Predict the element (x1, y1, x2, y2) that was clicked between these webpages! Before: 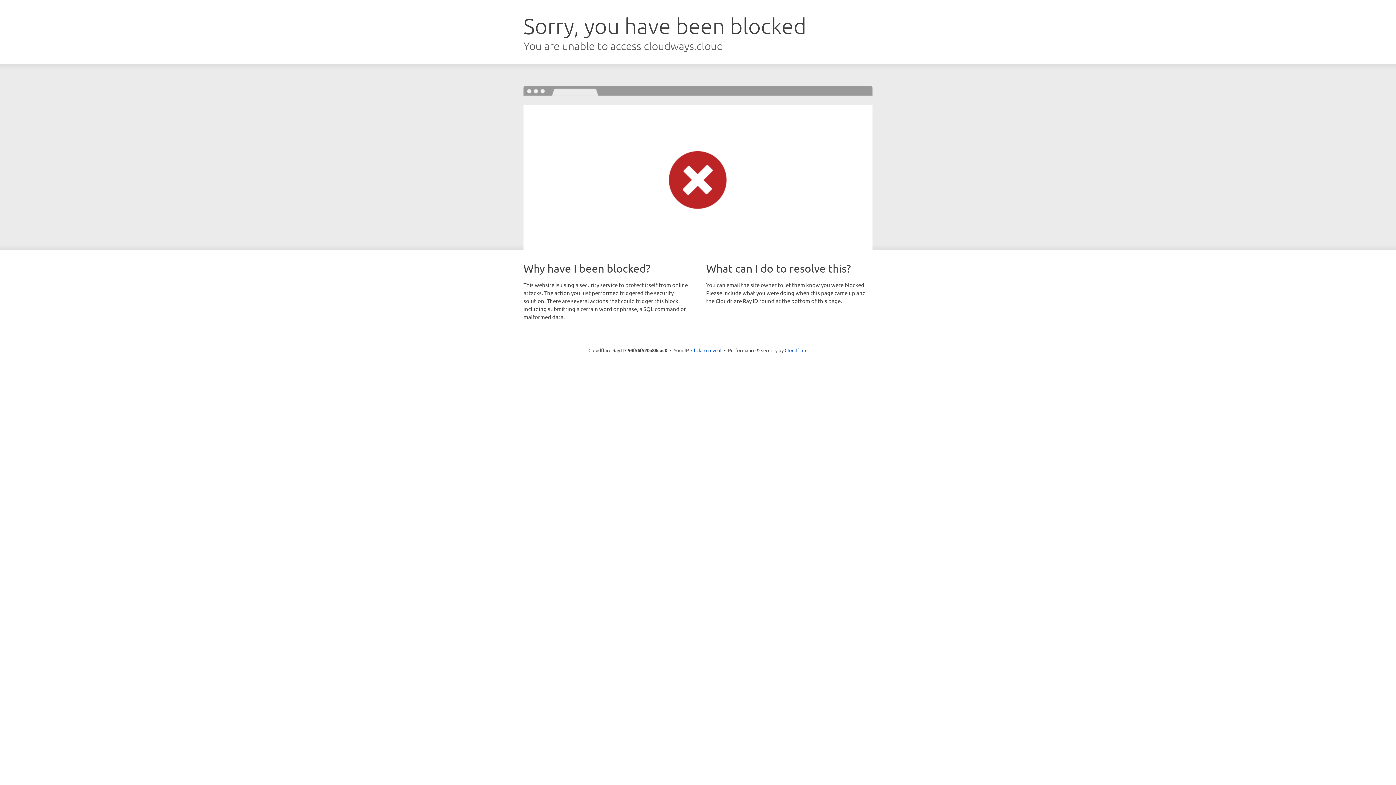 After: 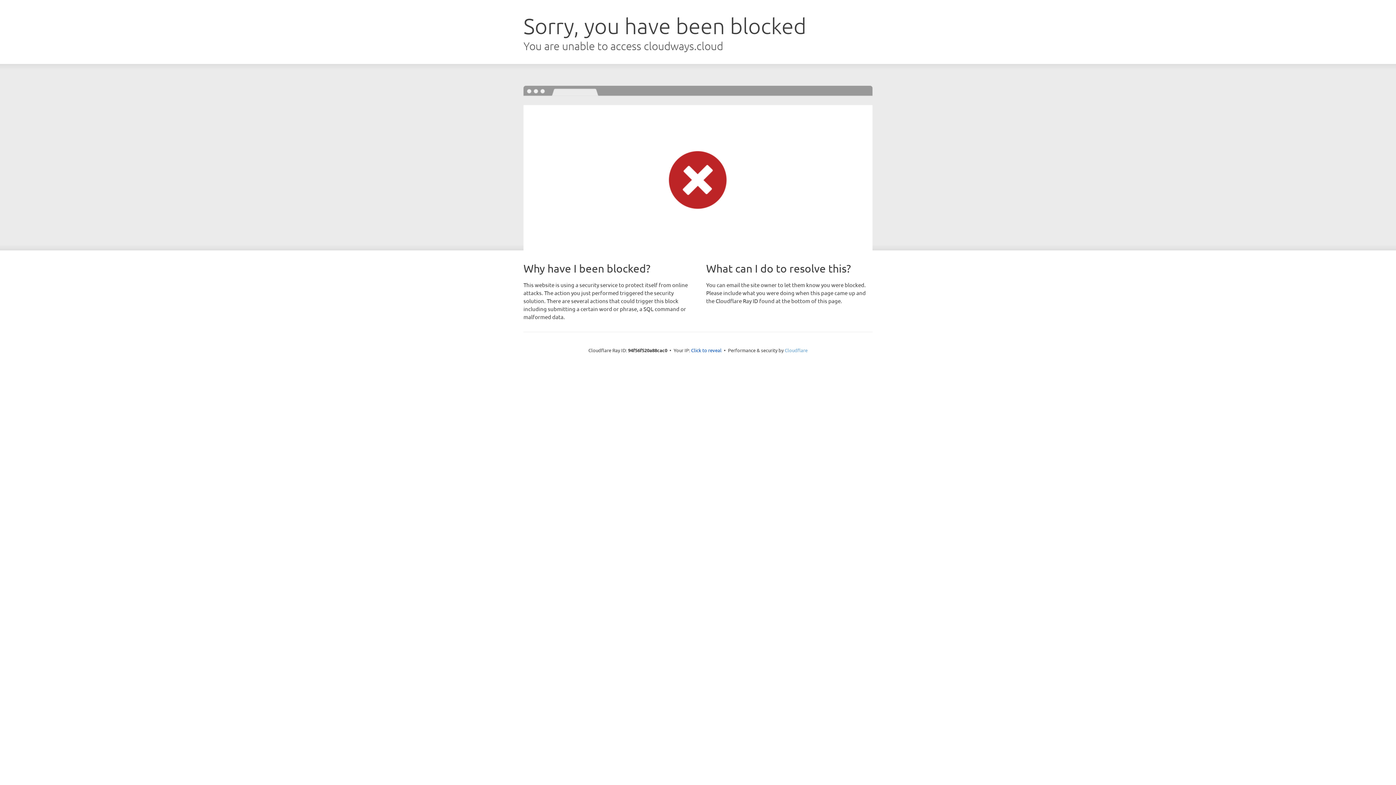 Action: bbox: (784, 347, 807, 353) label: Cloudflare